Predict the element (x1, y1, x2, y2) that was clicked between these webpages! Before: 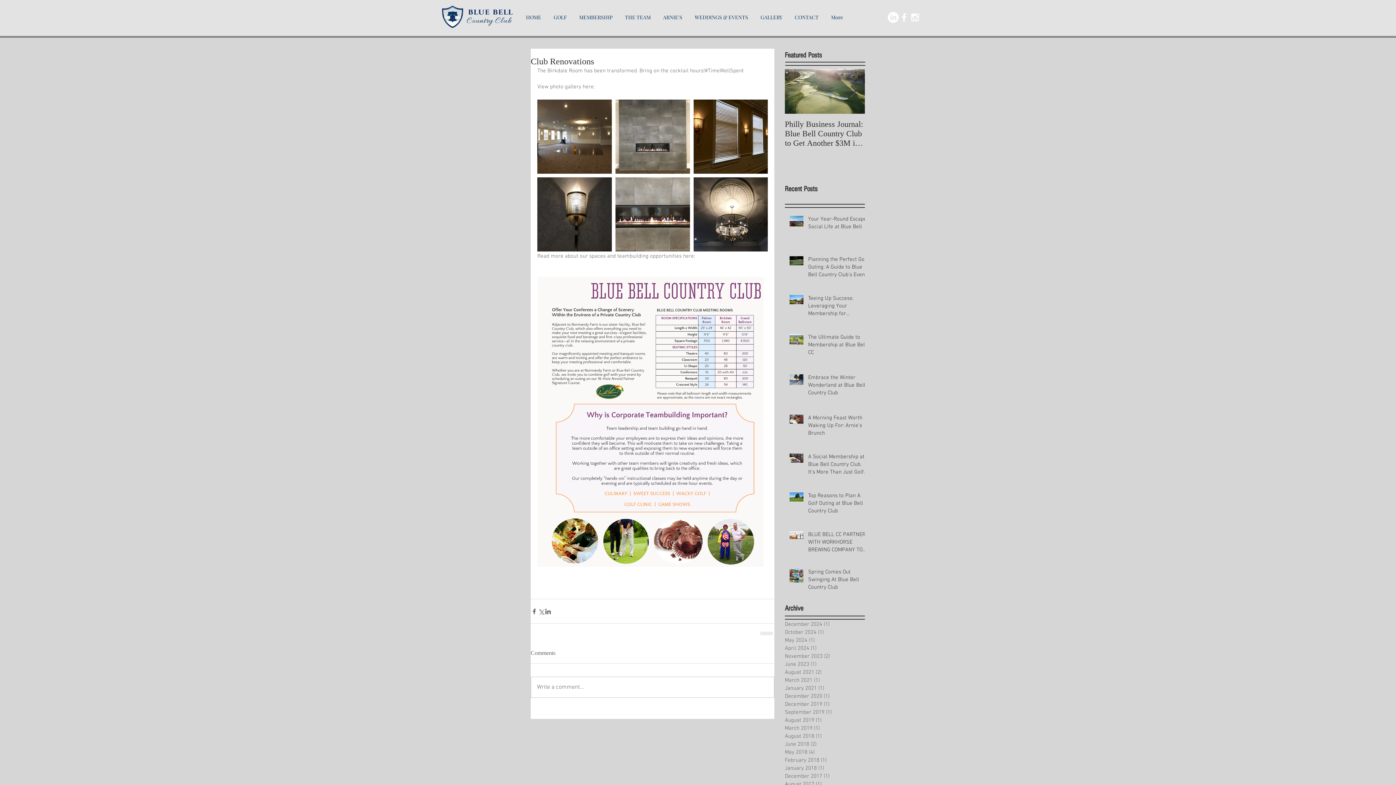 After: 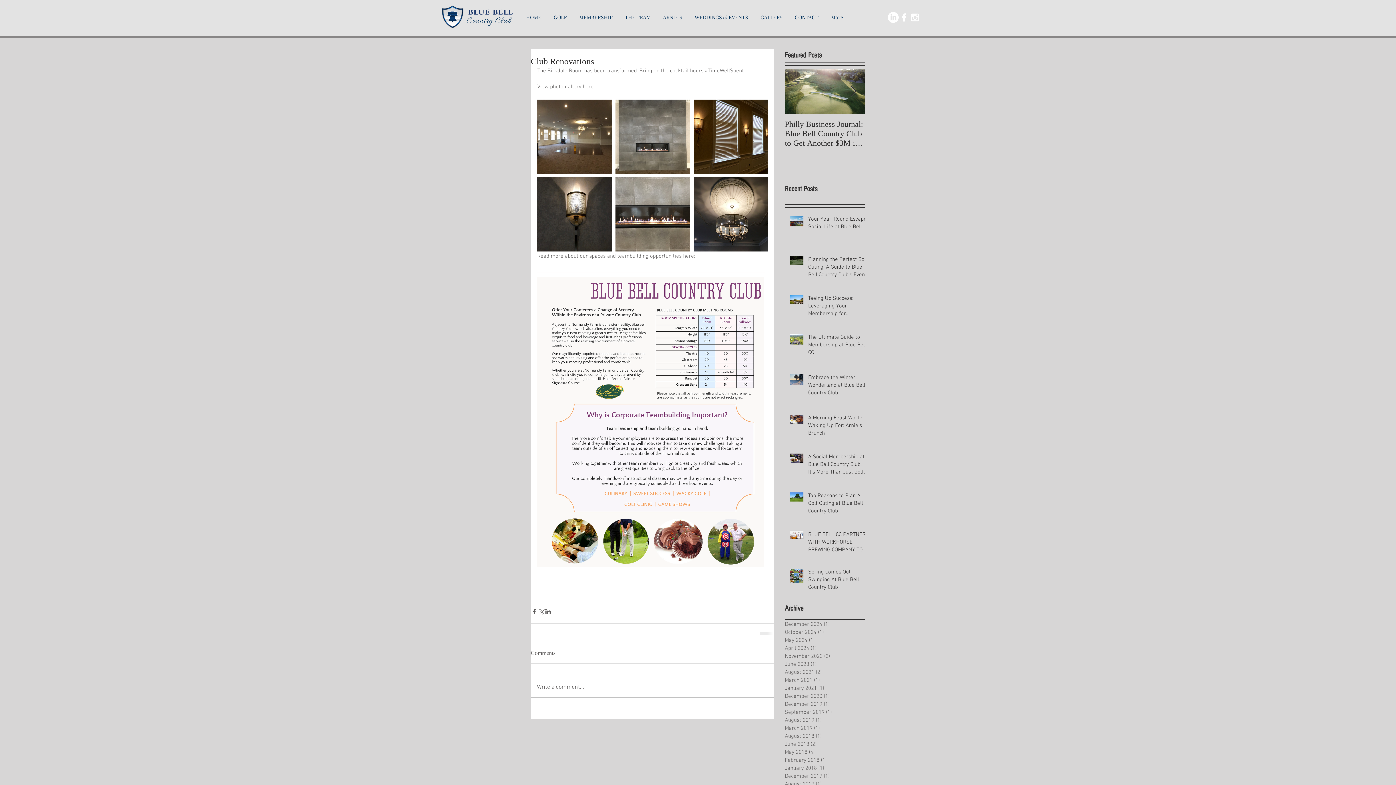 Action: bbox: (850, 85, 856, 97) label: Next Item